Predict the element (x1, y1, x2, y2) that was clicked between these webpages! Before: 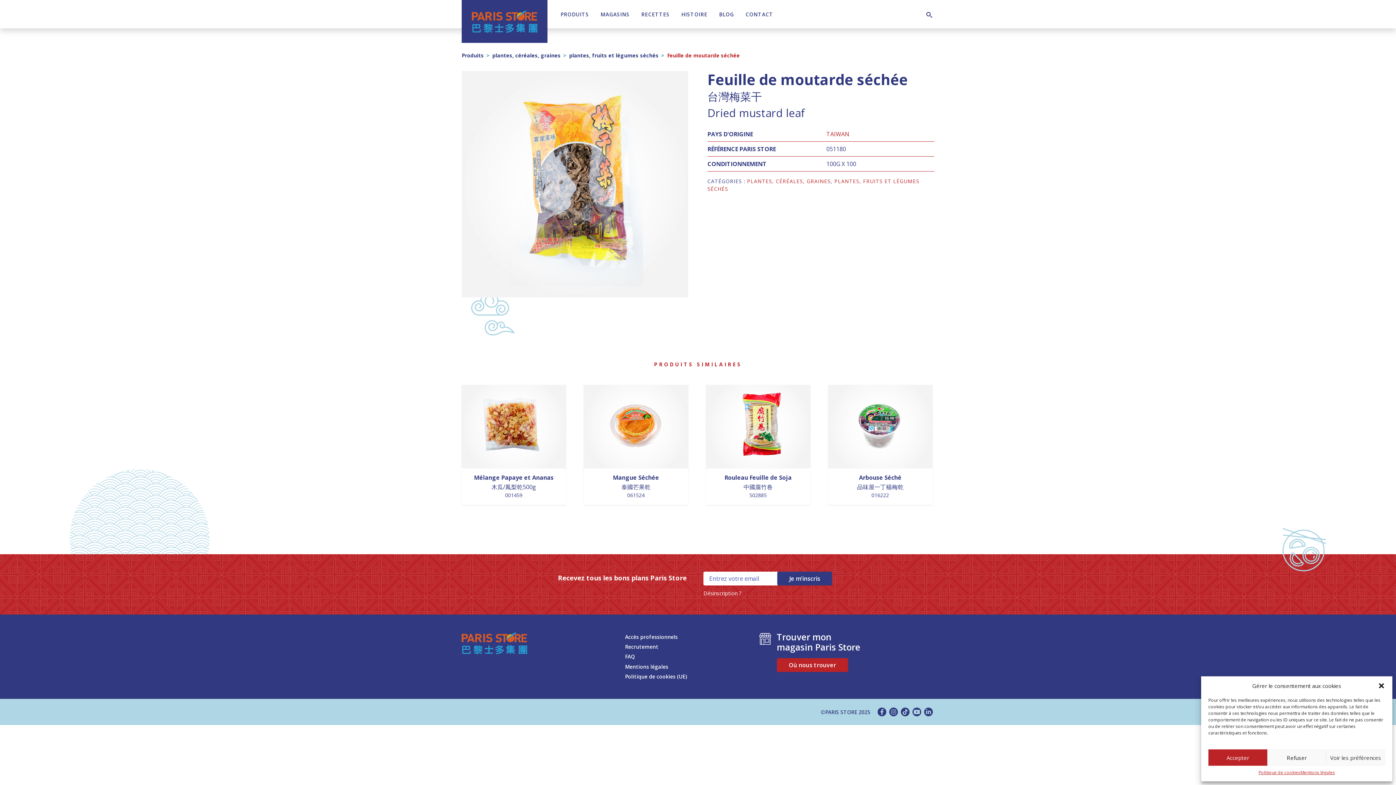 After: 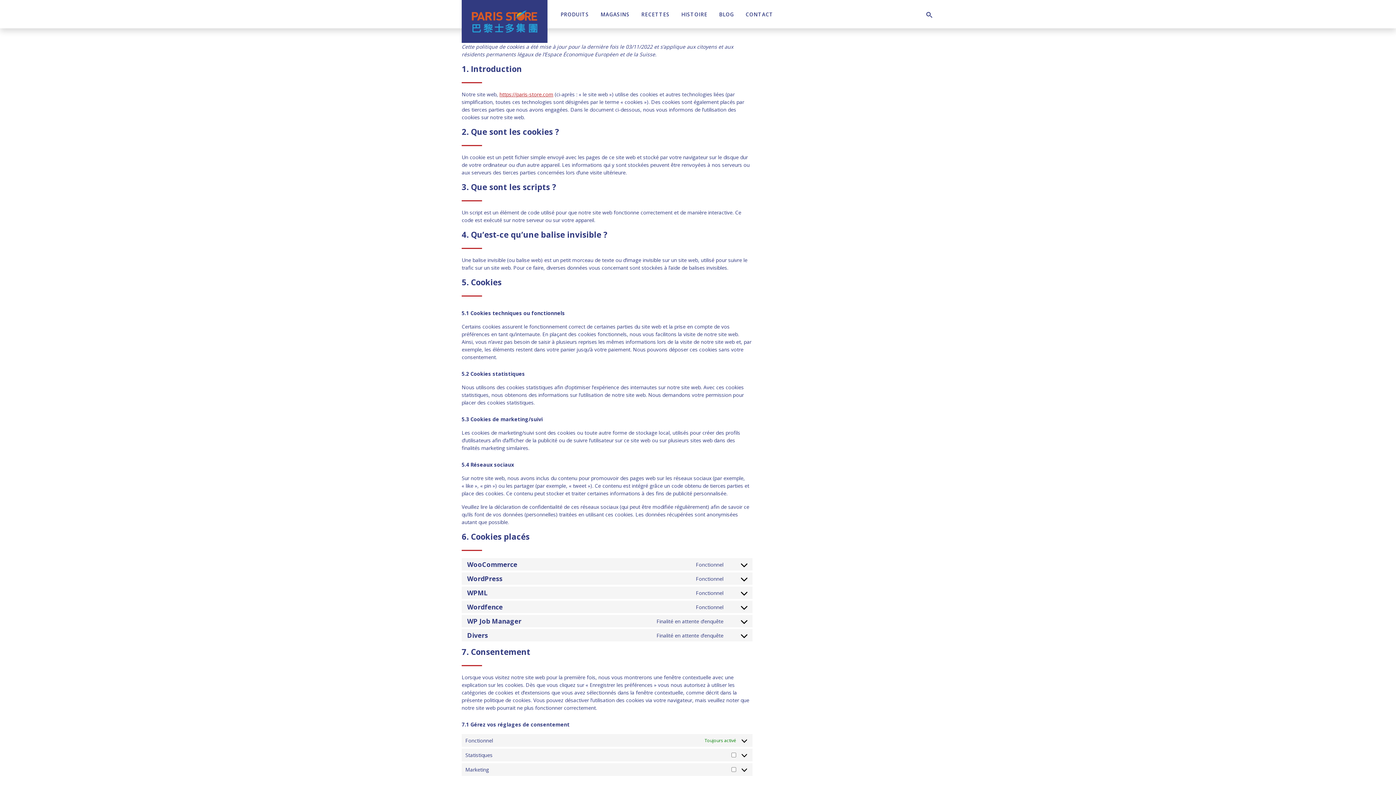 Action: bbox: (625, 672, 687, 681) label: Politique de cookies (UE)